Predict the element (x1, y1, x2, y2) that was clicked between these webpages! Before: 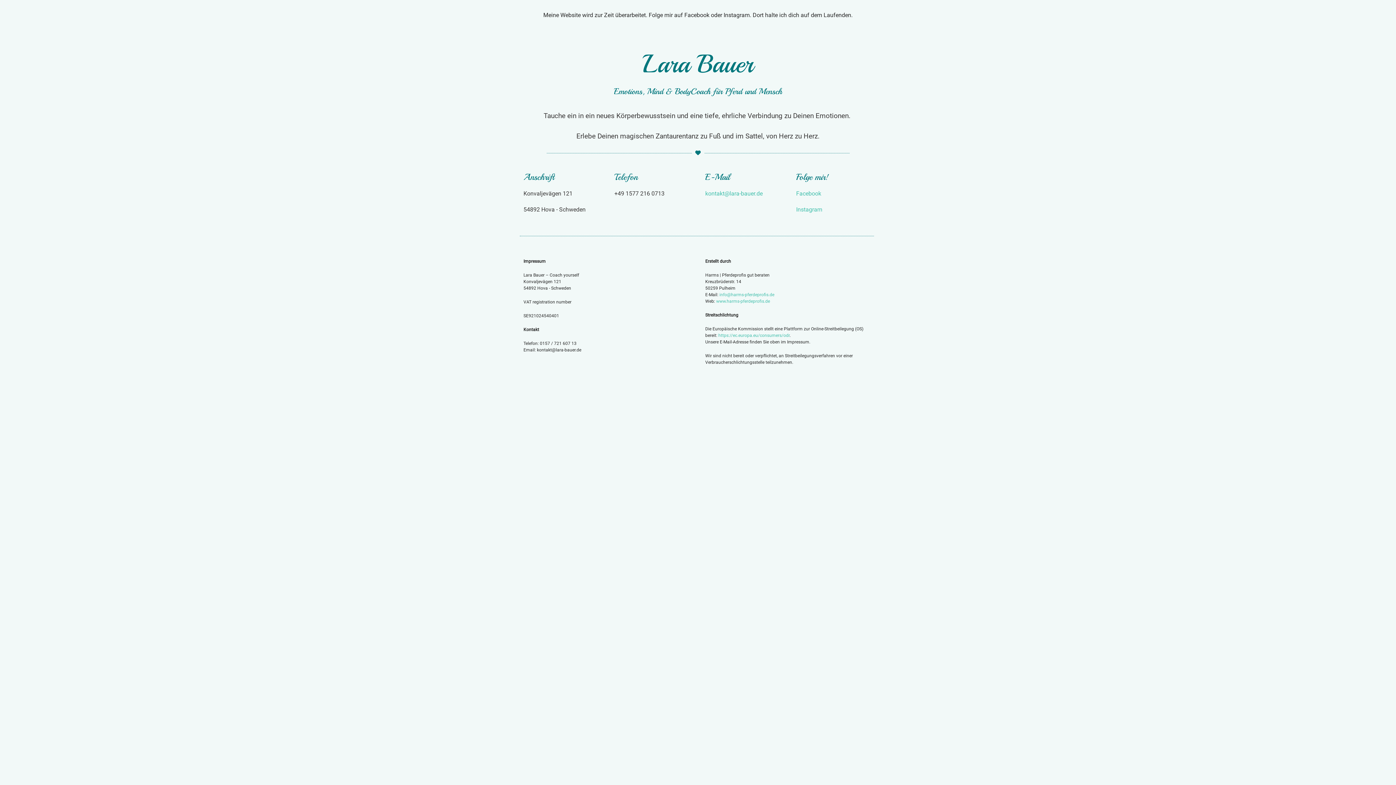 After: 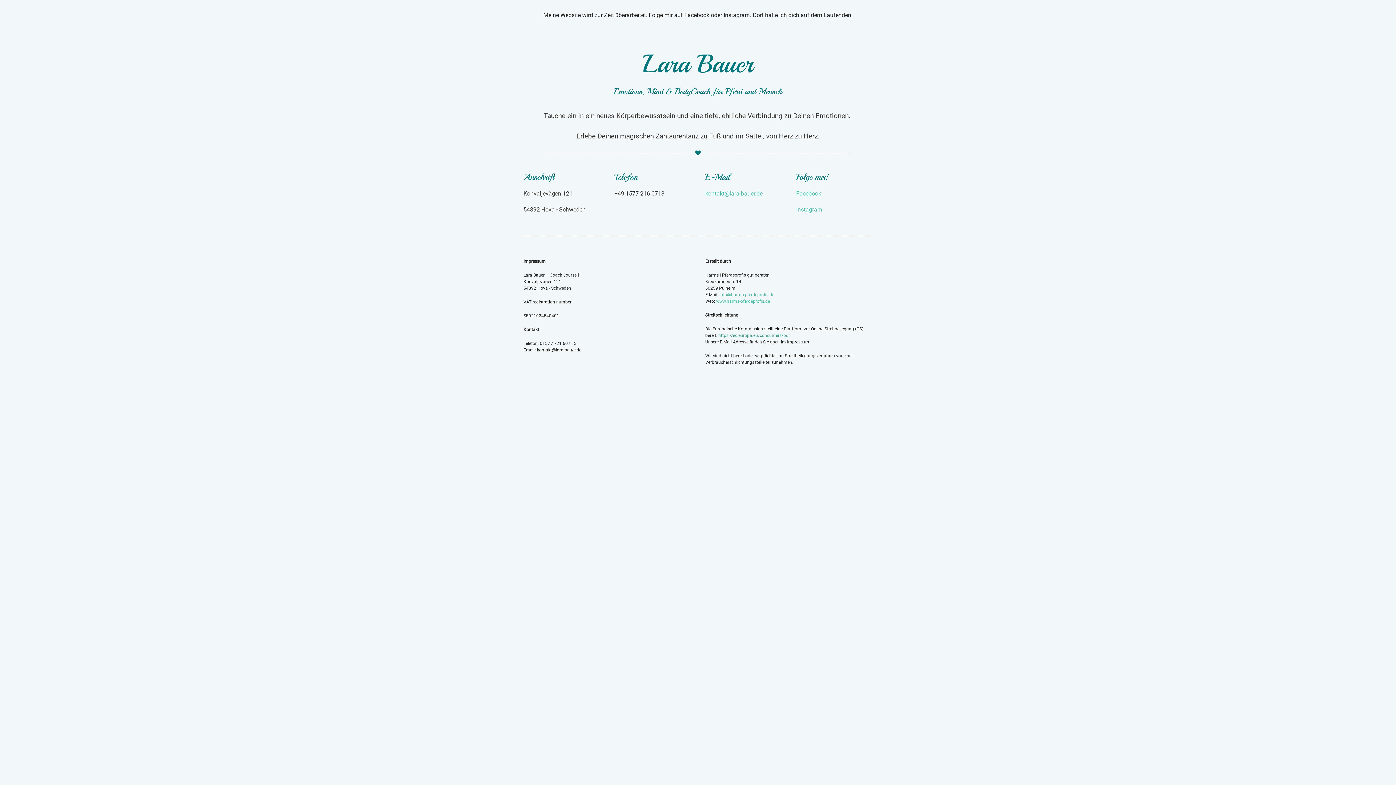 Action: bbox: (718, 333, 789, 338) label: https://ec.europa.eu/consumers/odr